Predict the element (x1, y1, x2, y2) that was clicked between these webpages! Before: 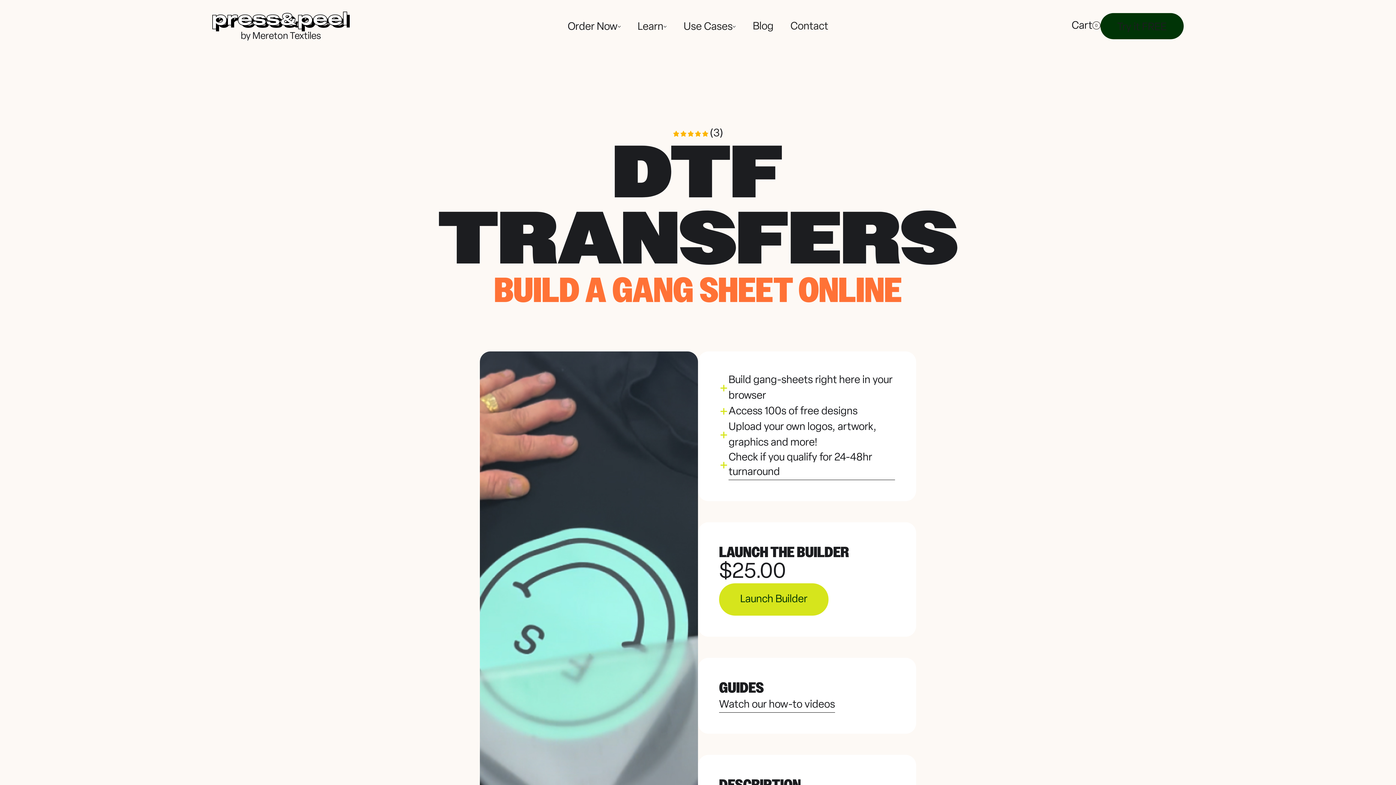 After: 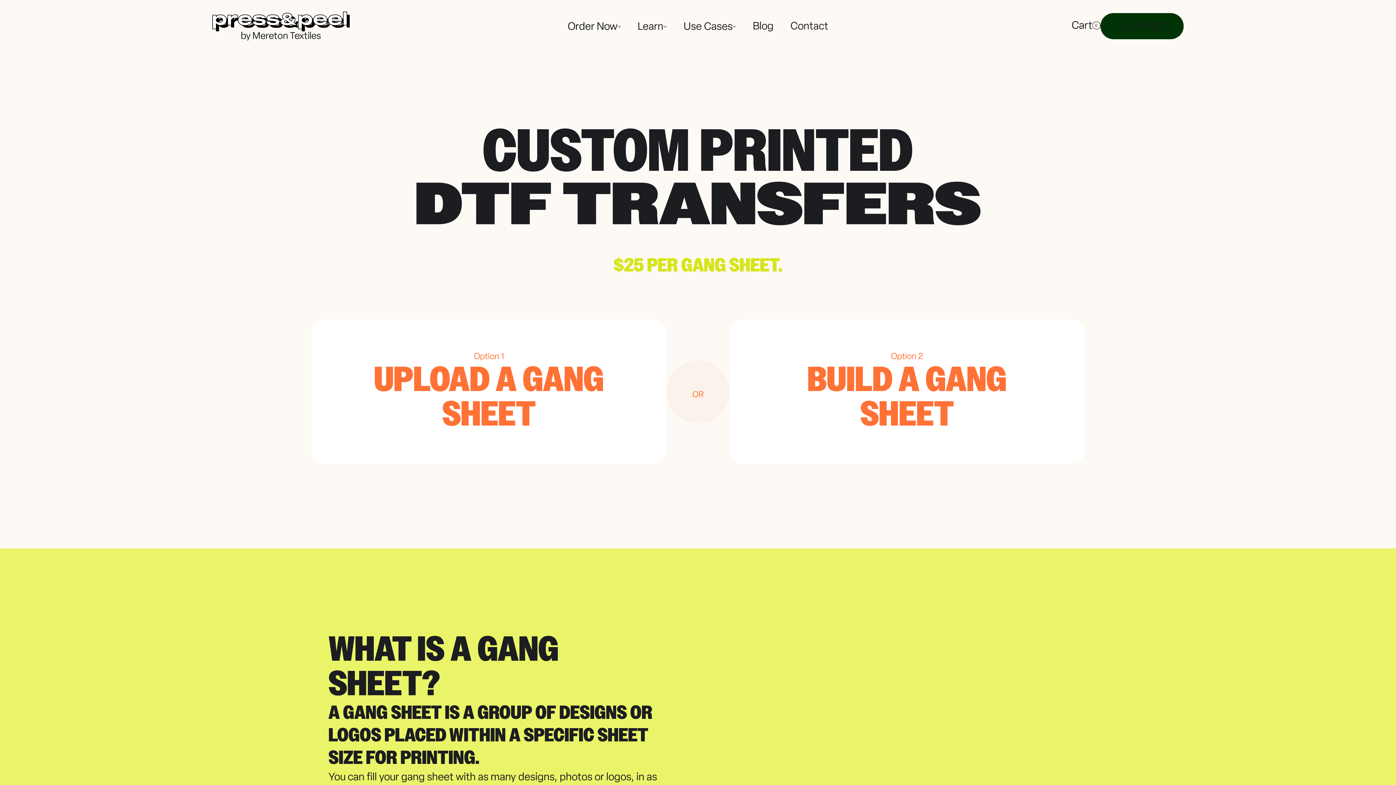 Action: bbox: (559, 17, 629, 34) label: Order Now